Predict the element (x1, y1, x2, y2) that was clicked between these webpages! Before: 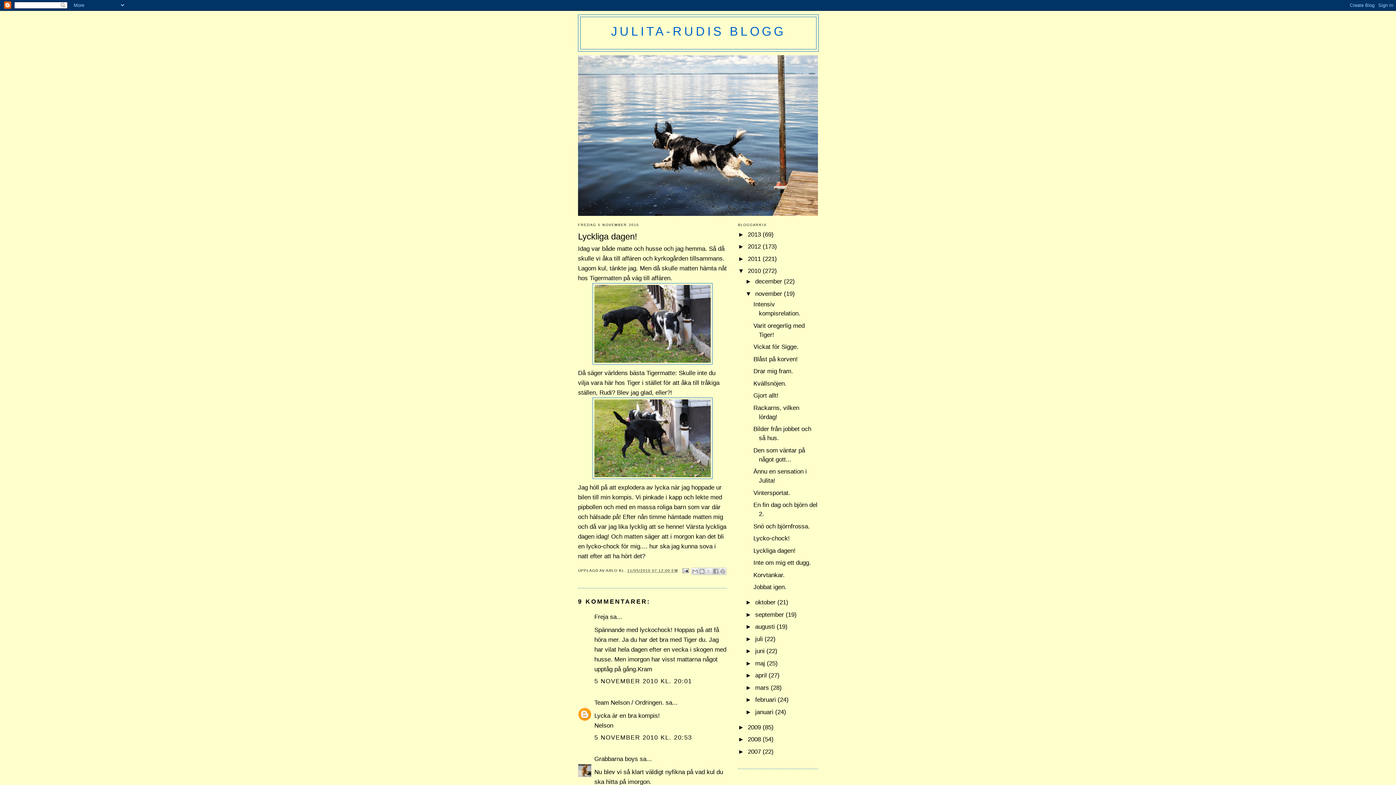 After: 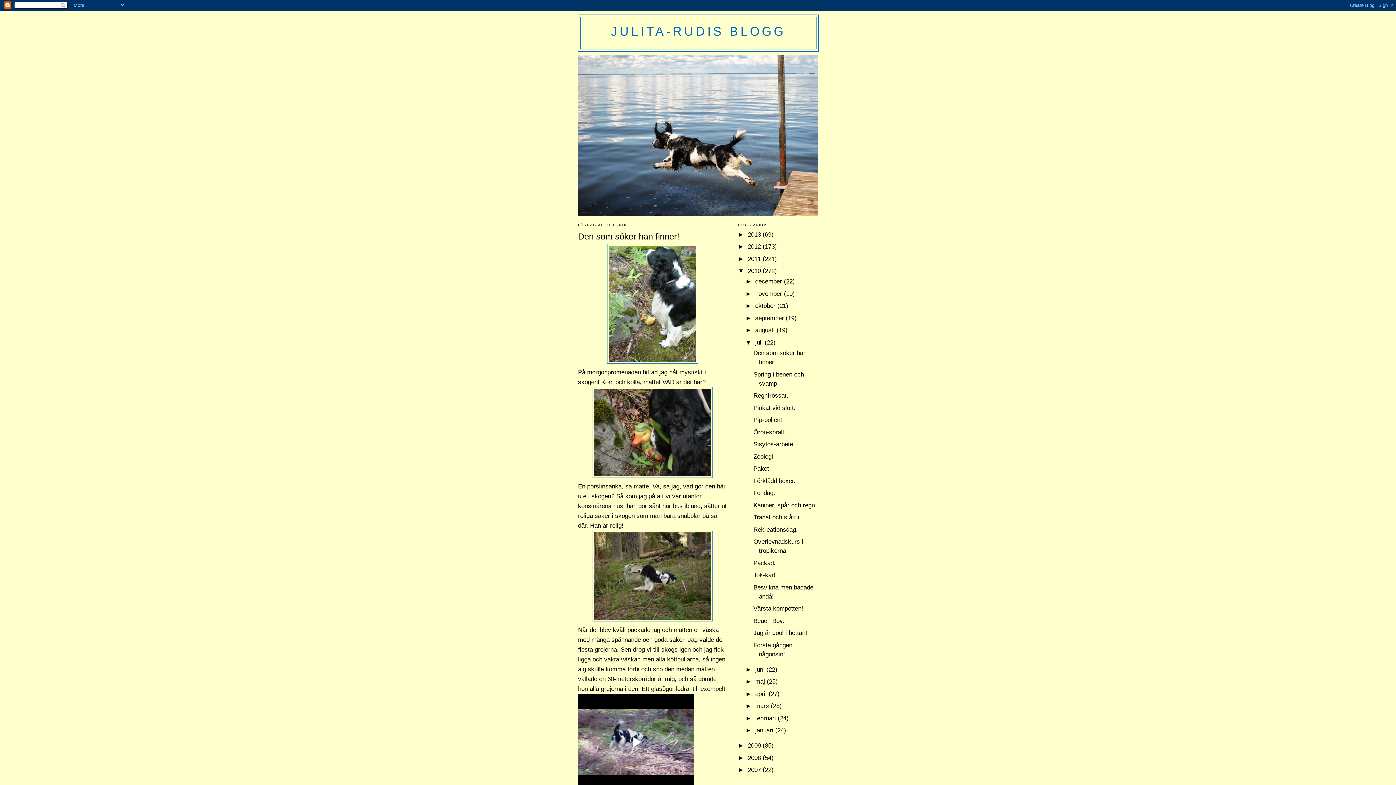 Action: label: juli  bbox: (755, 635, 764, 642)